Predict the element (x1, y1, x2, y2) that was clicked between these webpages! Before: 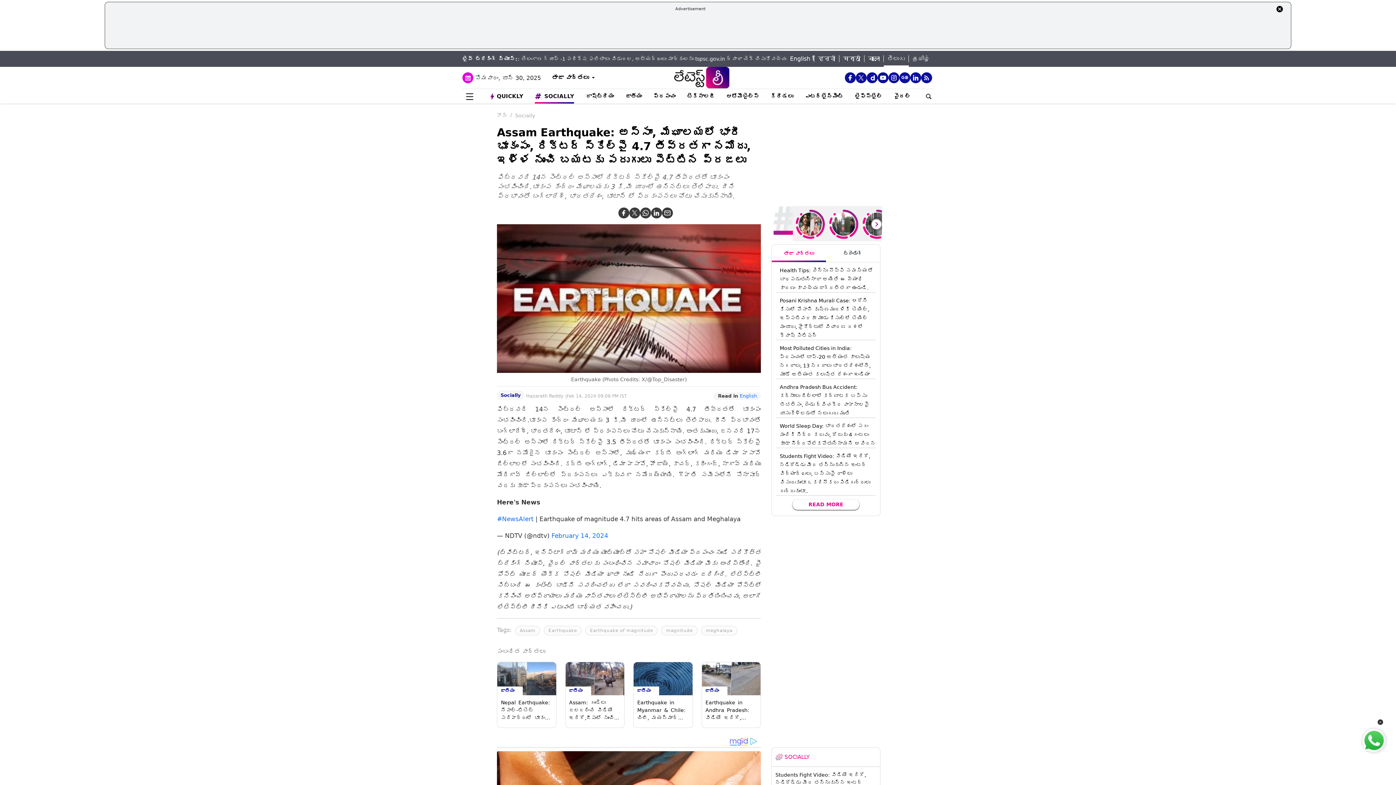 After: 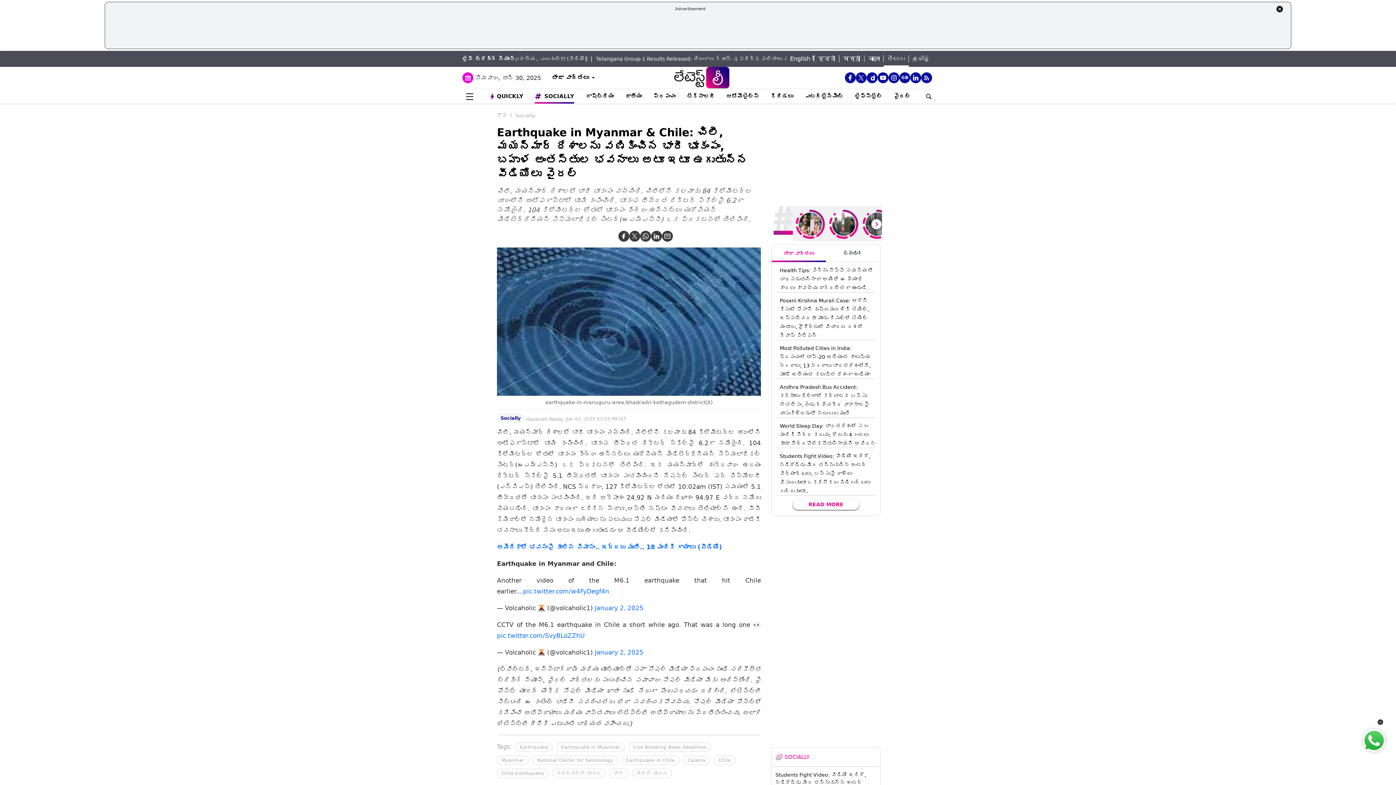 Action: label: Earthquake in Myanmar & Chile: చిలీ, మయన్మార్ దేశాలను వణికించిన భారీ భూకంపం, బహుళ అంతస్తుల భవనాలు అటూ ఇటూ ఉగుతున్న వీడియోలు వైరల్ bbox: (633, 695, 692, 722)